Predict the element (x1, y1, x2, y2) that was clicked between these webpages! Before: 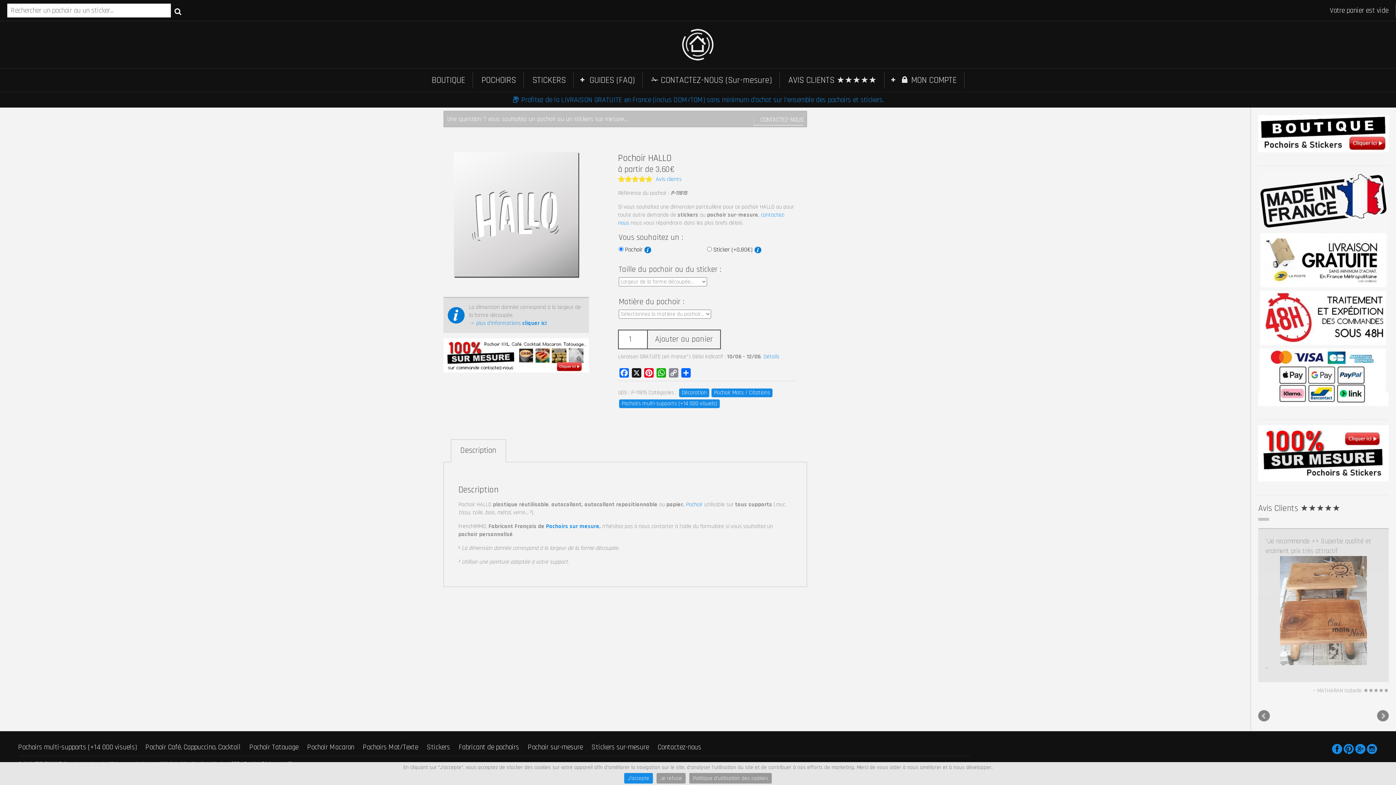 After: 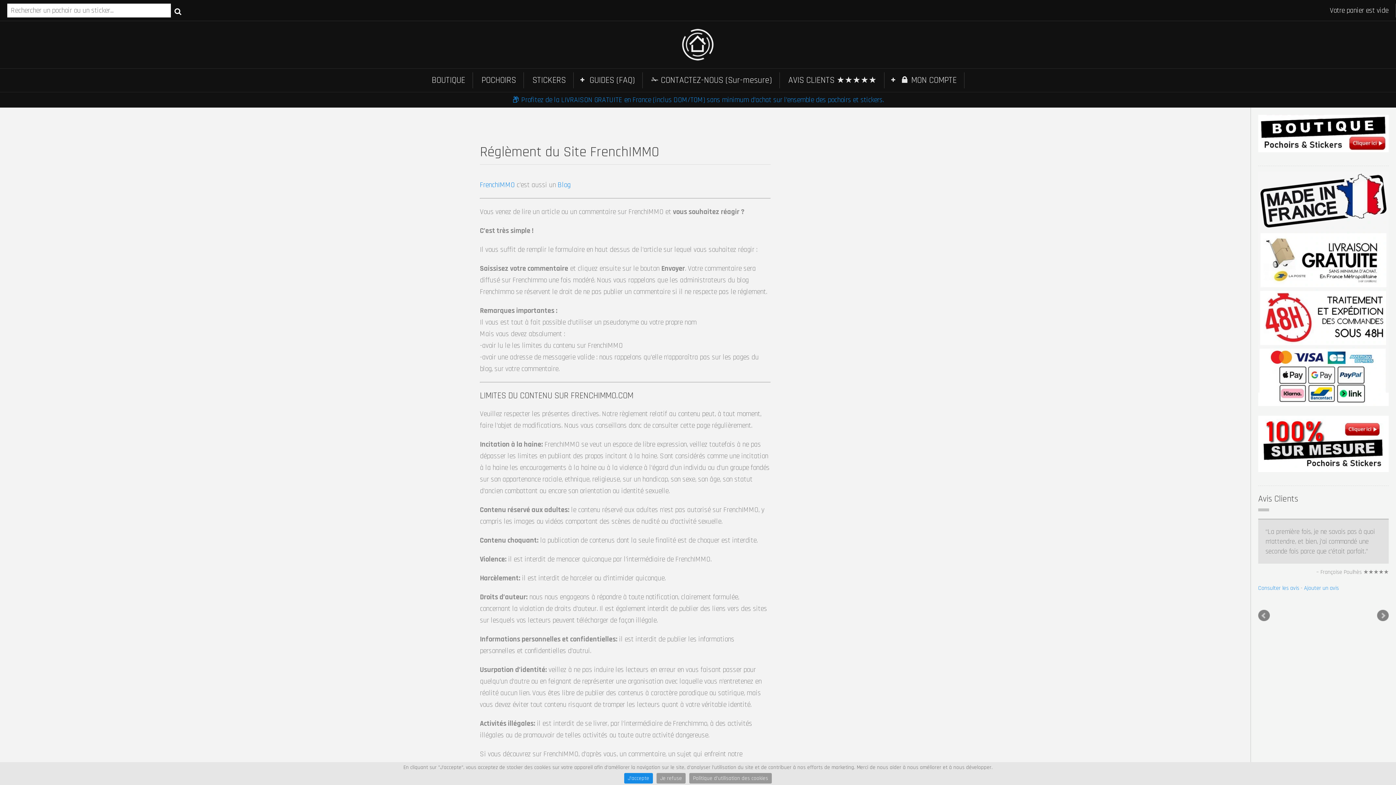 Action: bbox: (261, 679, 284, 686) label: Réglement